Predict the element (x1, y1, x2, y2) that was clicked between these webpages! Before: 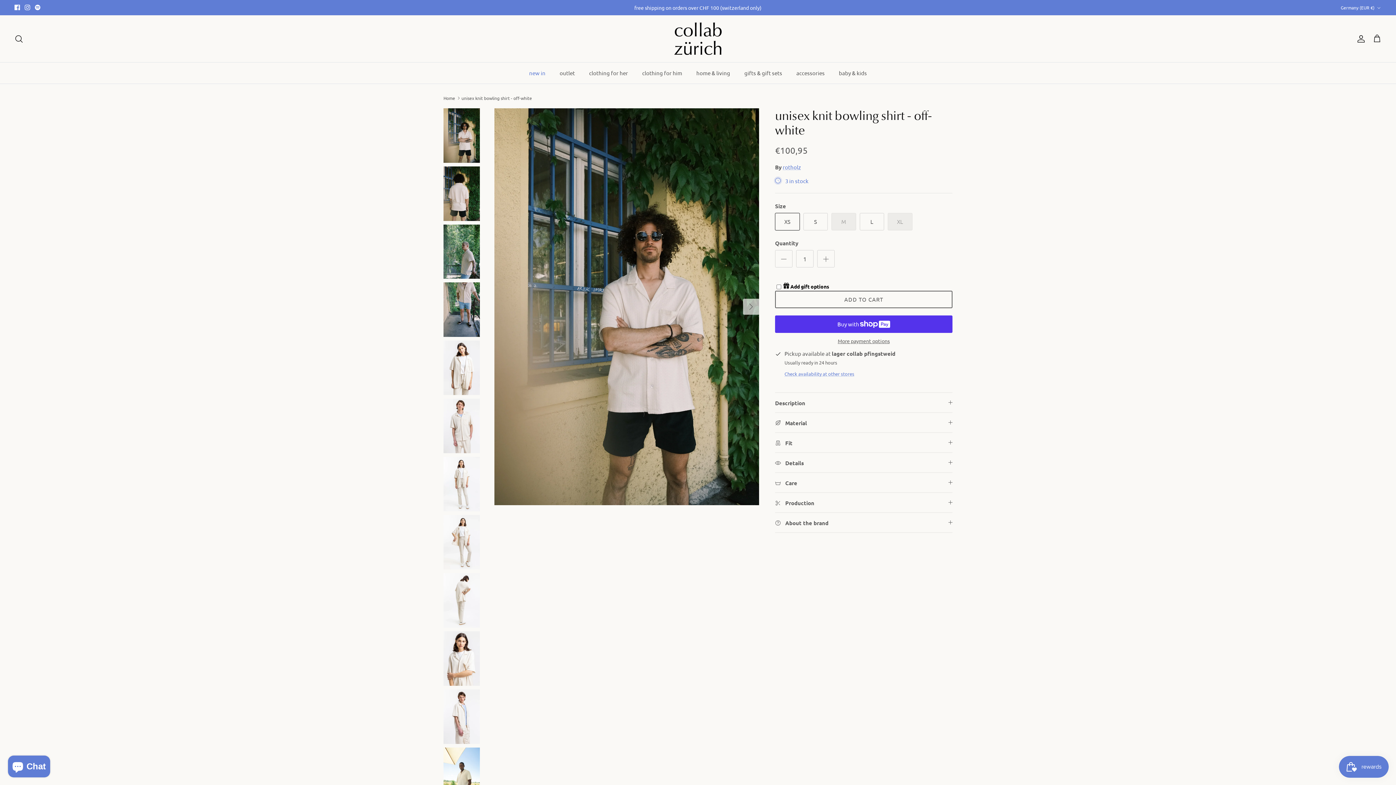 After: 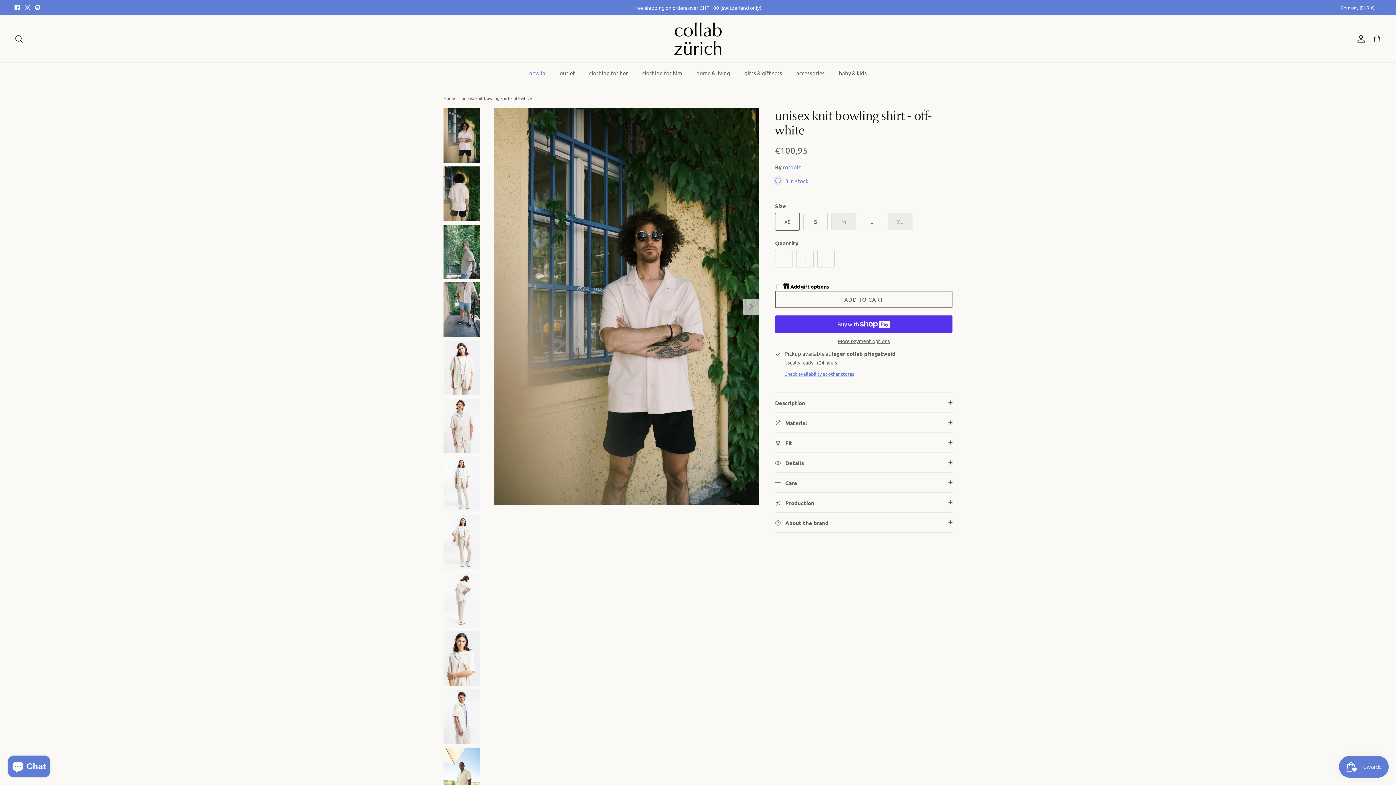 Action: bbox: (14, 4, 20, 10) label: Facebook